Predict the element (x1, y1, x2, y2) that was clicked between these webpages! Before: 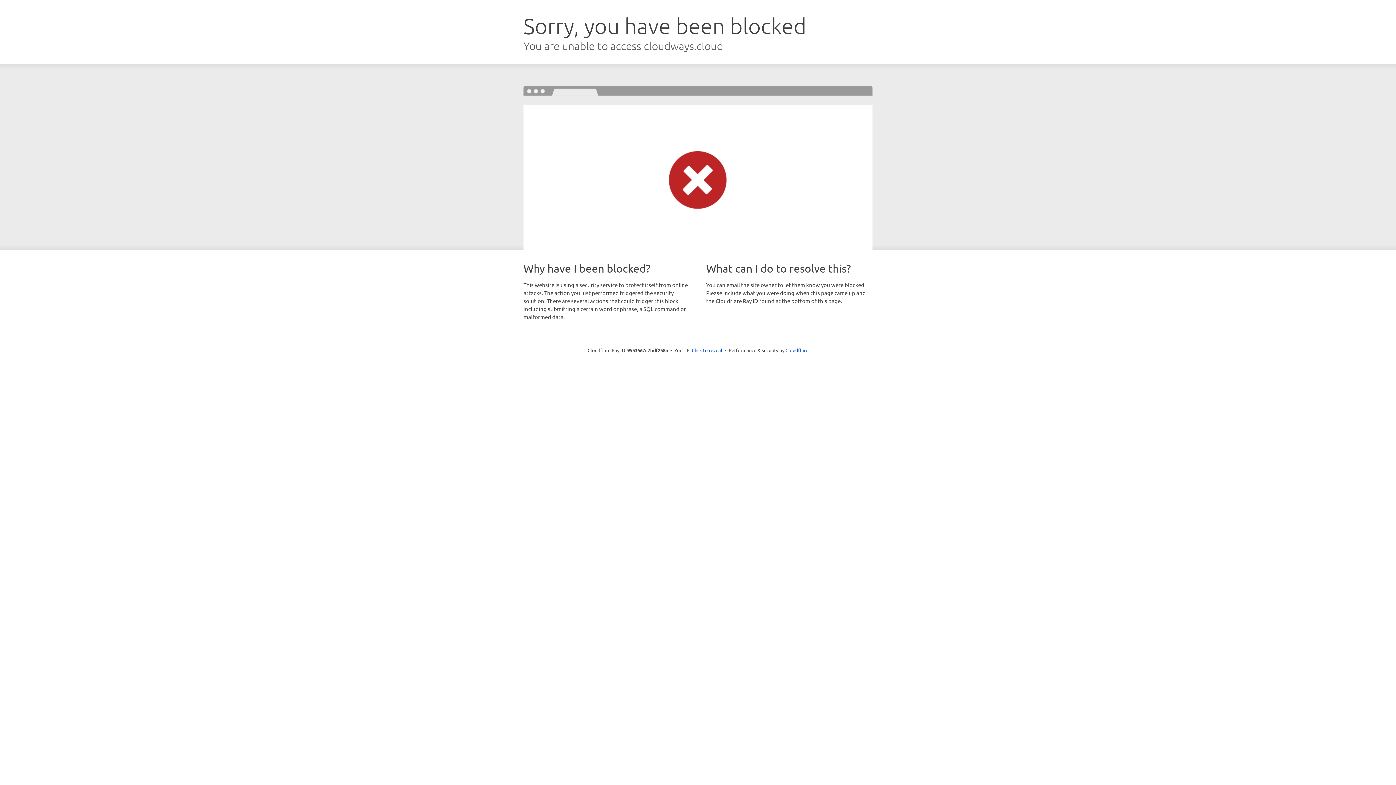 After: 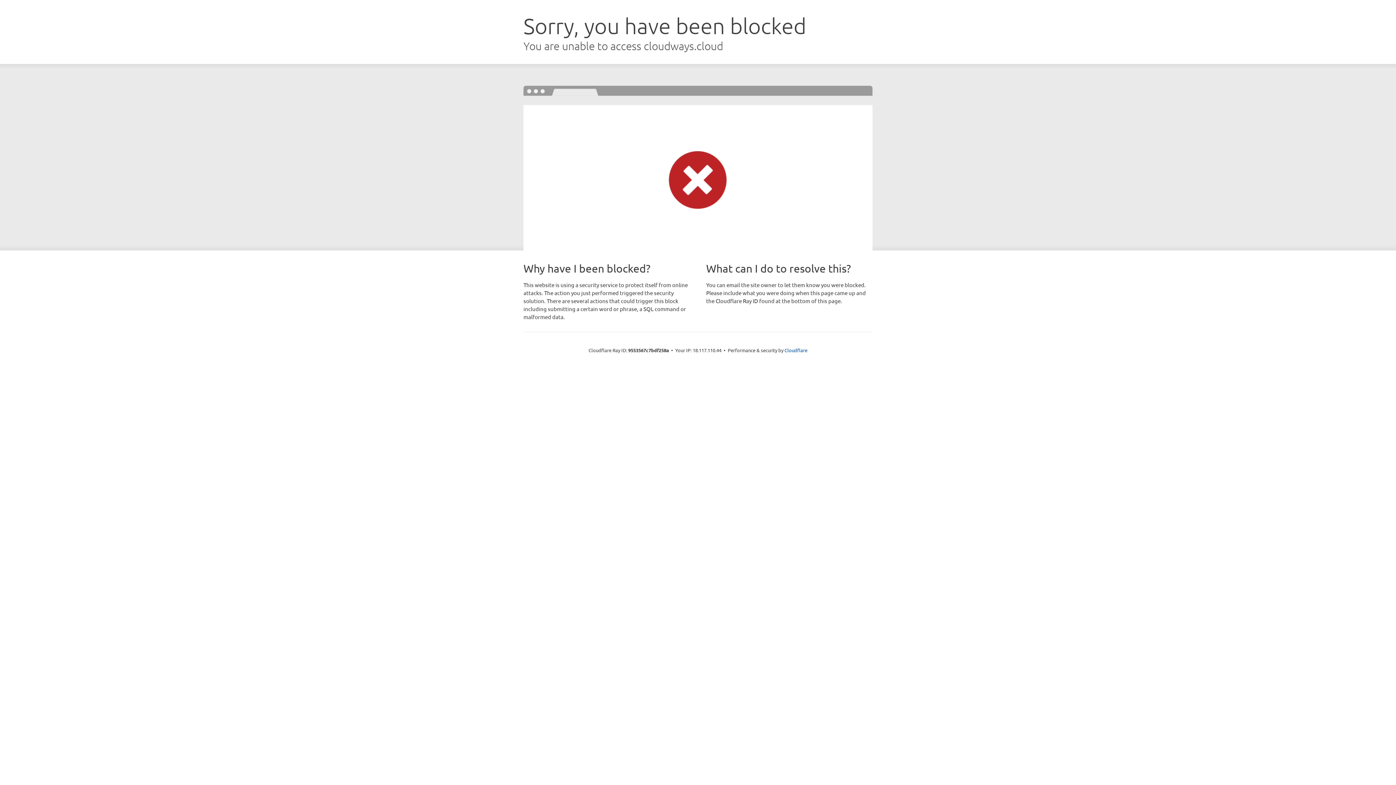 Action: label: Click to reveal bbox: (692, 346, 722, 353)